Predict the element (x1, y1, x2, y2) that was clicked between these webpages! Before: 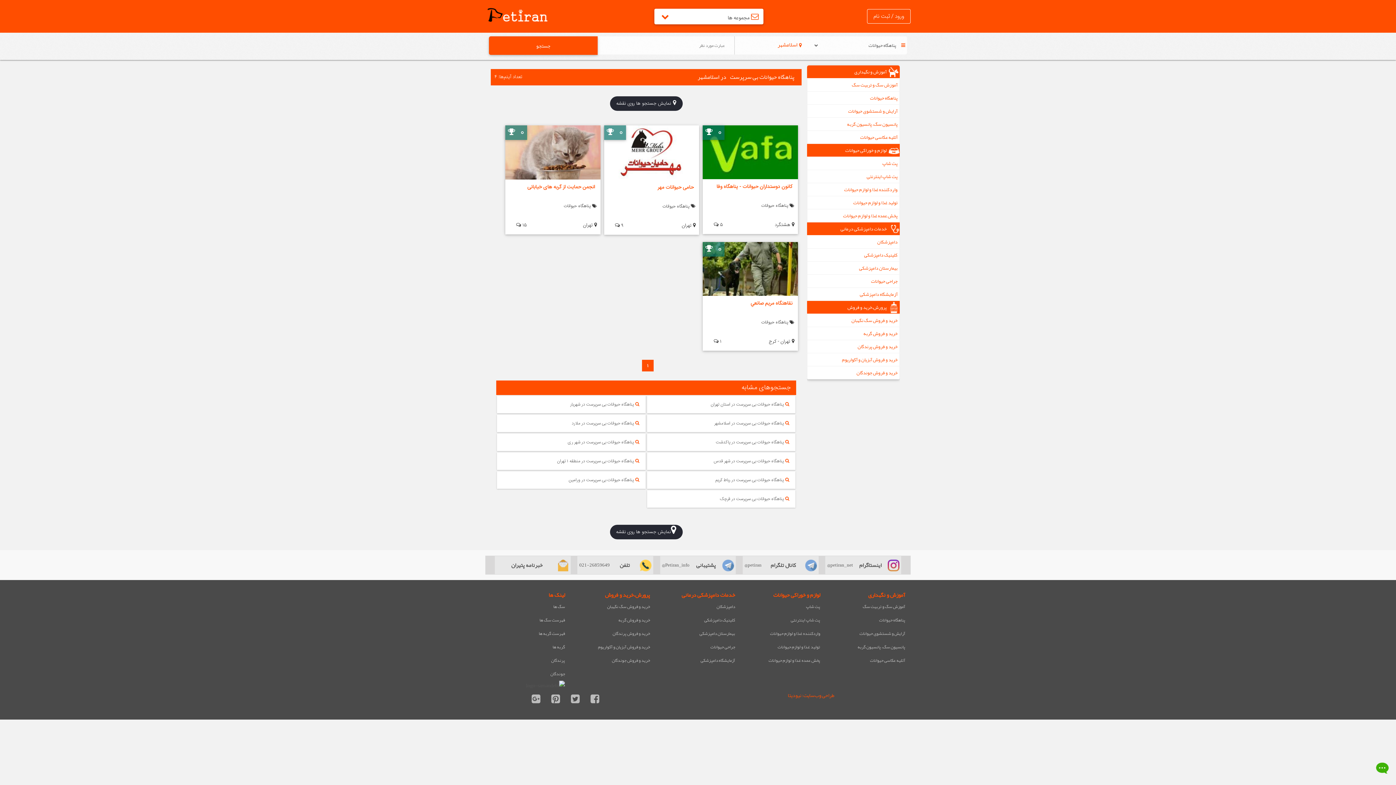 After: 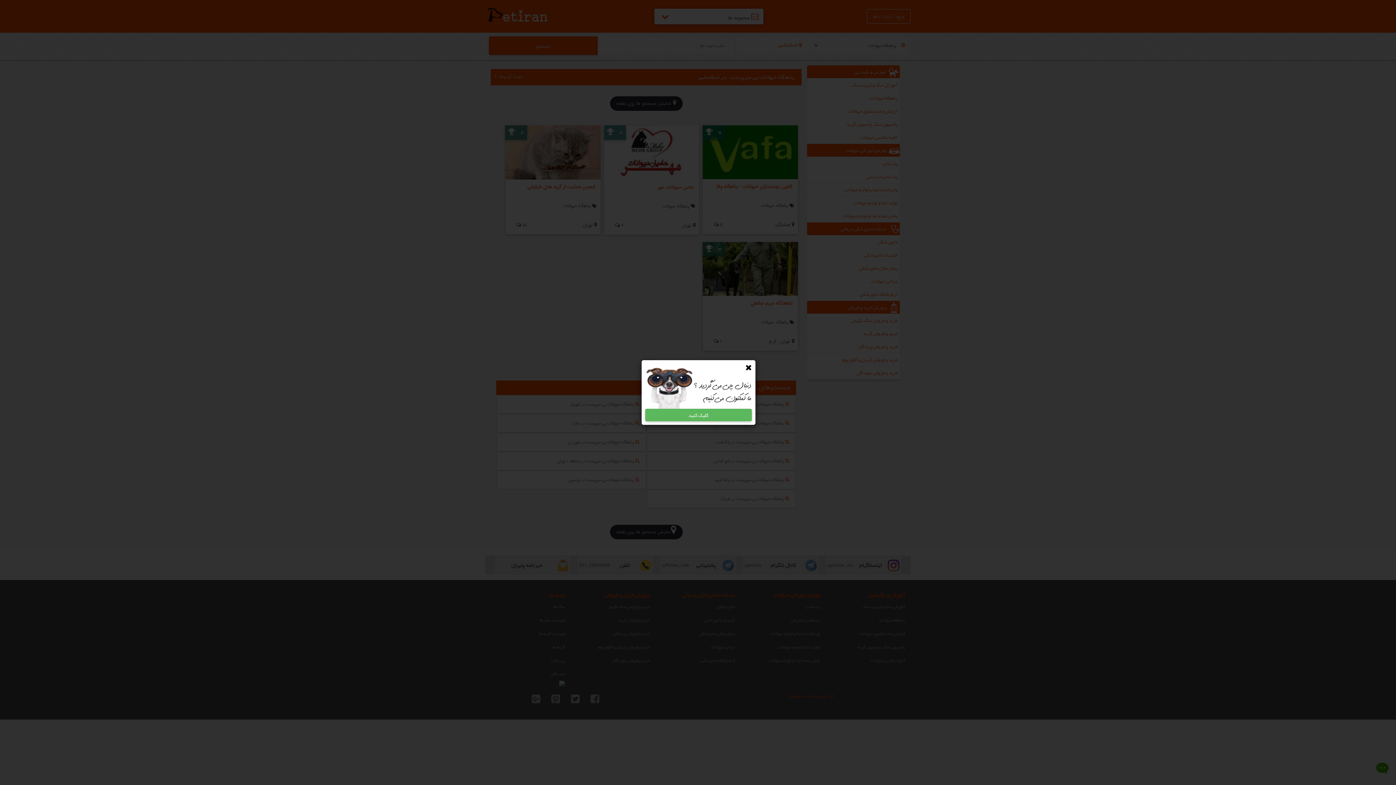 Action: bbox: (577, 556, 653, 574) label: تلفن
021-26859649